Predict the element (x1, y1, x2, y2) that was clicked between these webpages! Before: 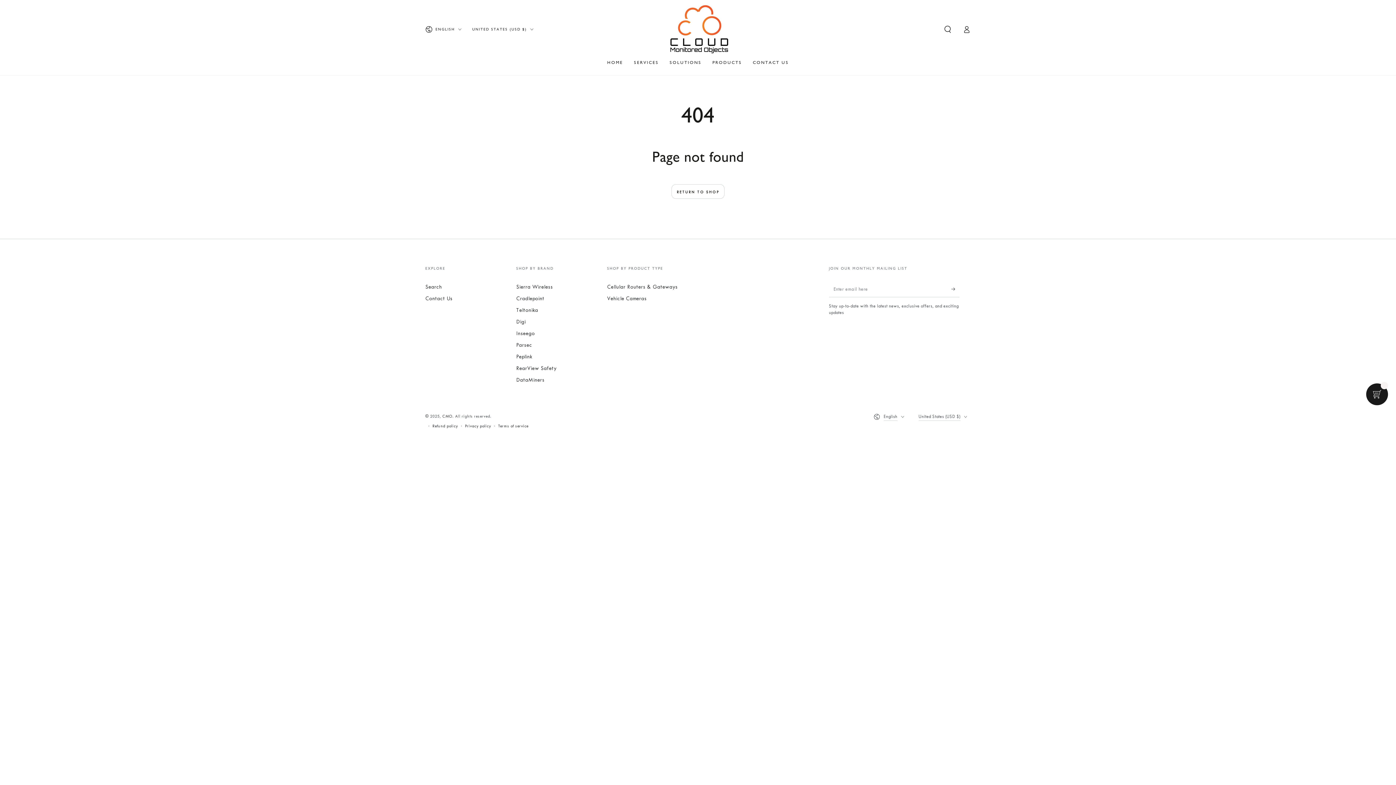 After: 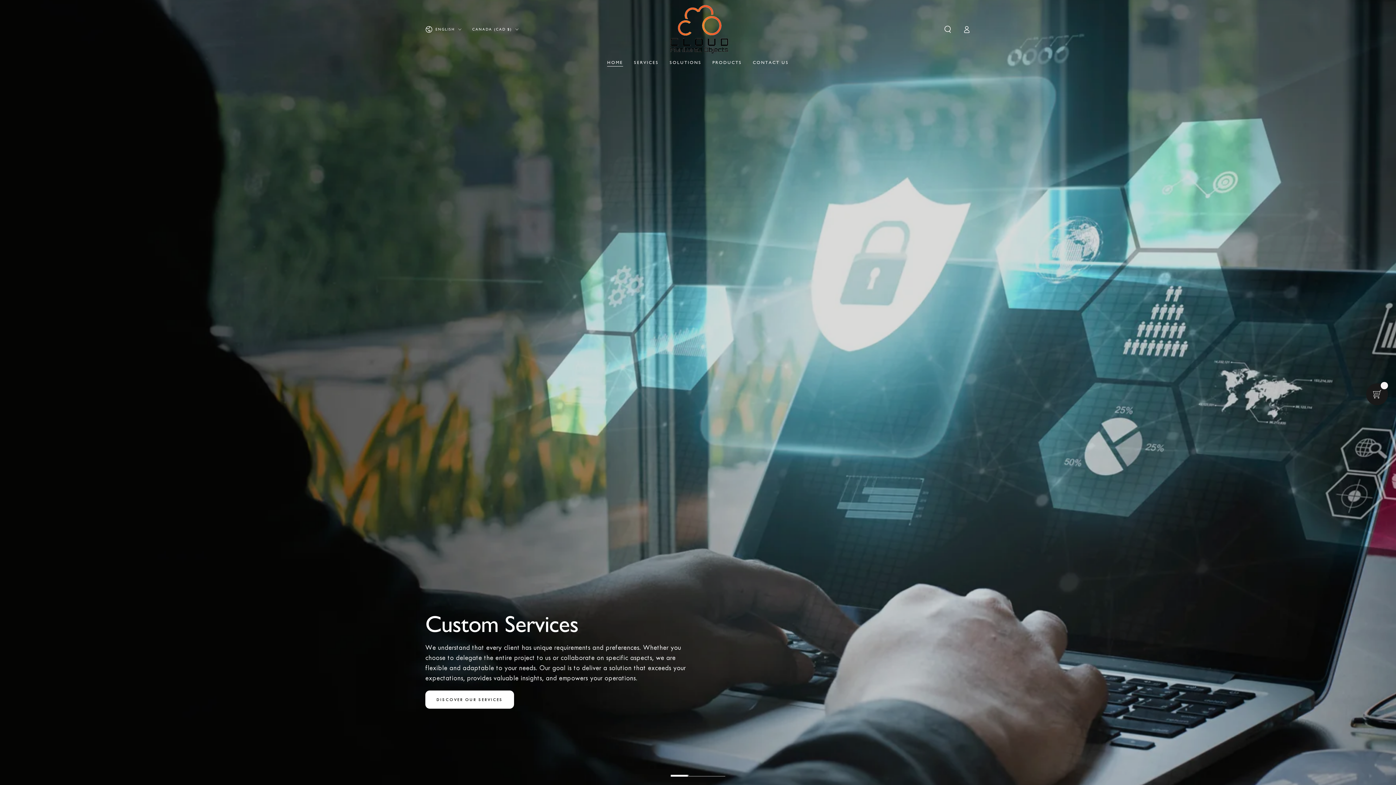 Action: label: HOME bbox: (601, 54, 628, 70)